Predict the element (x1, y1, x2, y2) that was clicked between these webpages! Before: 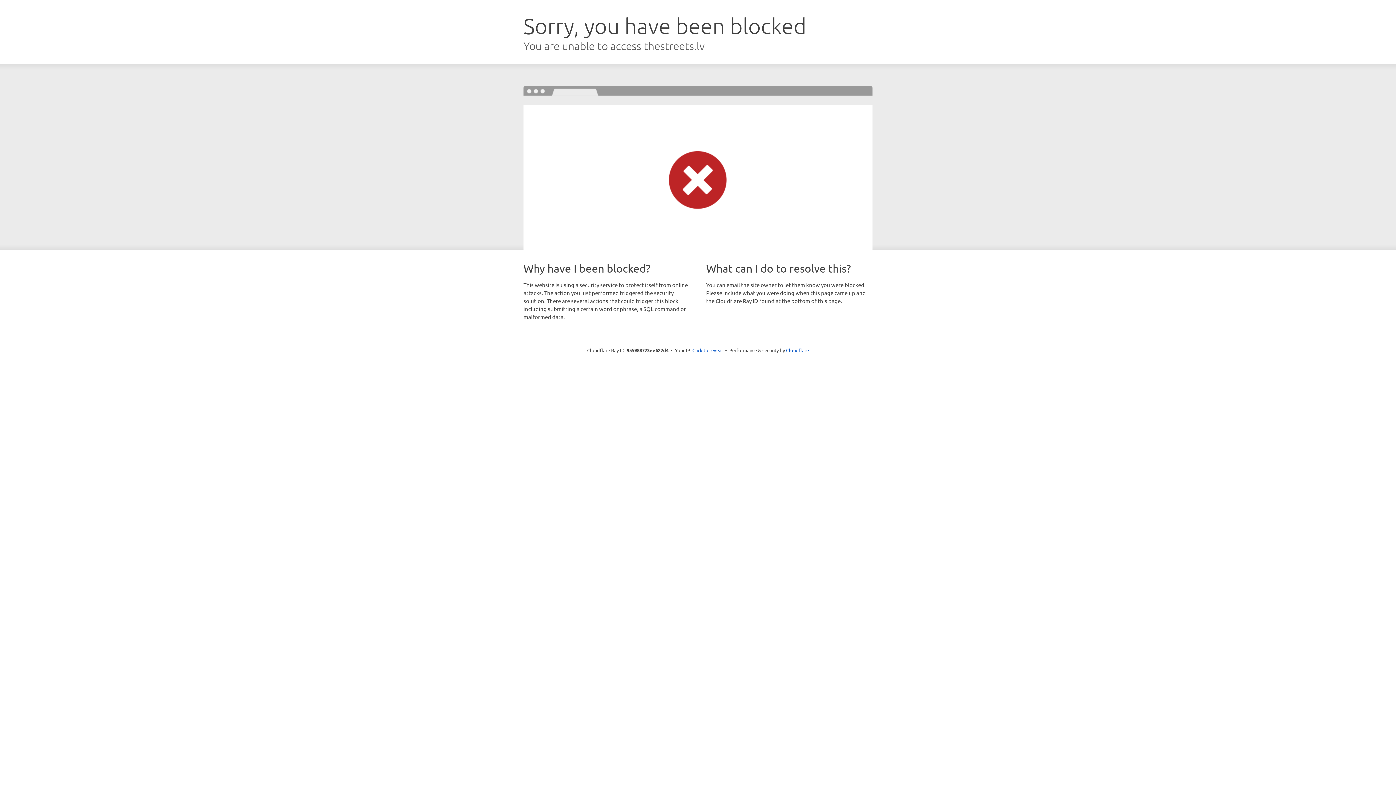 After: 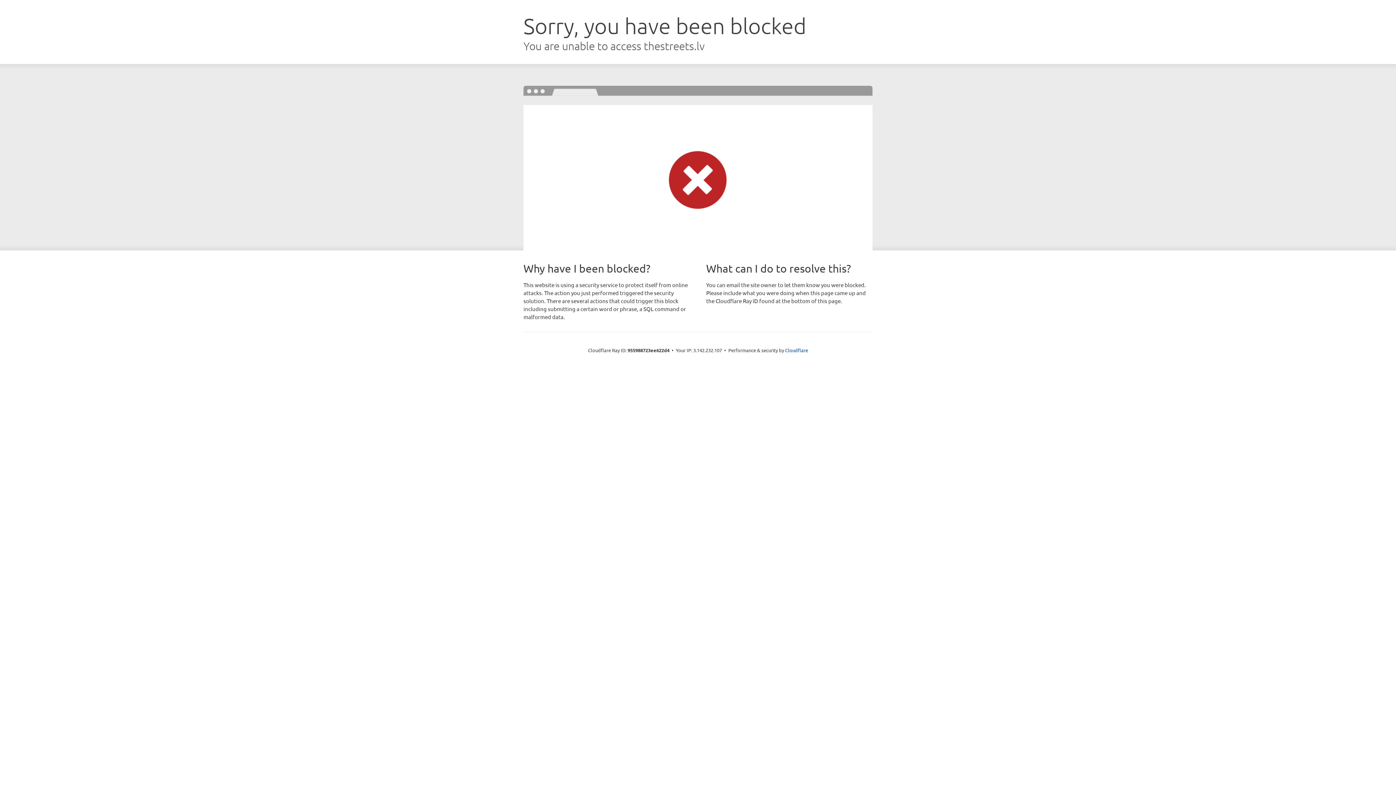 Action: bbox: (692, 346, 723, 353) label: Click to reveal